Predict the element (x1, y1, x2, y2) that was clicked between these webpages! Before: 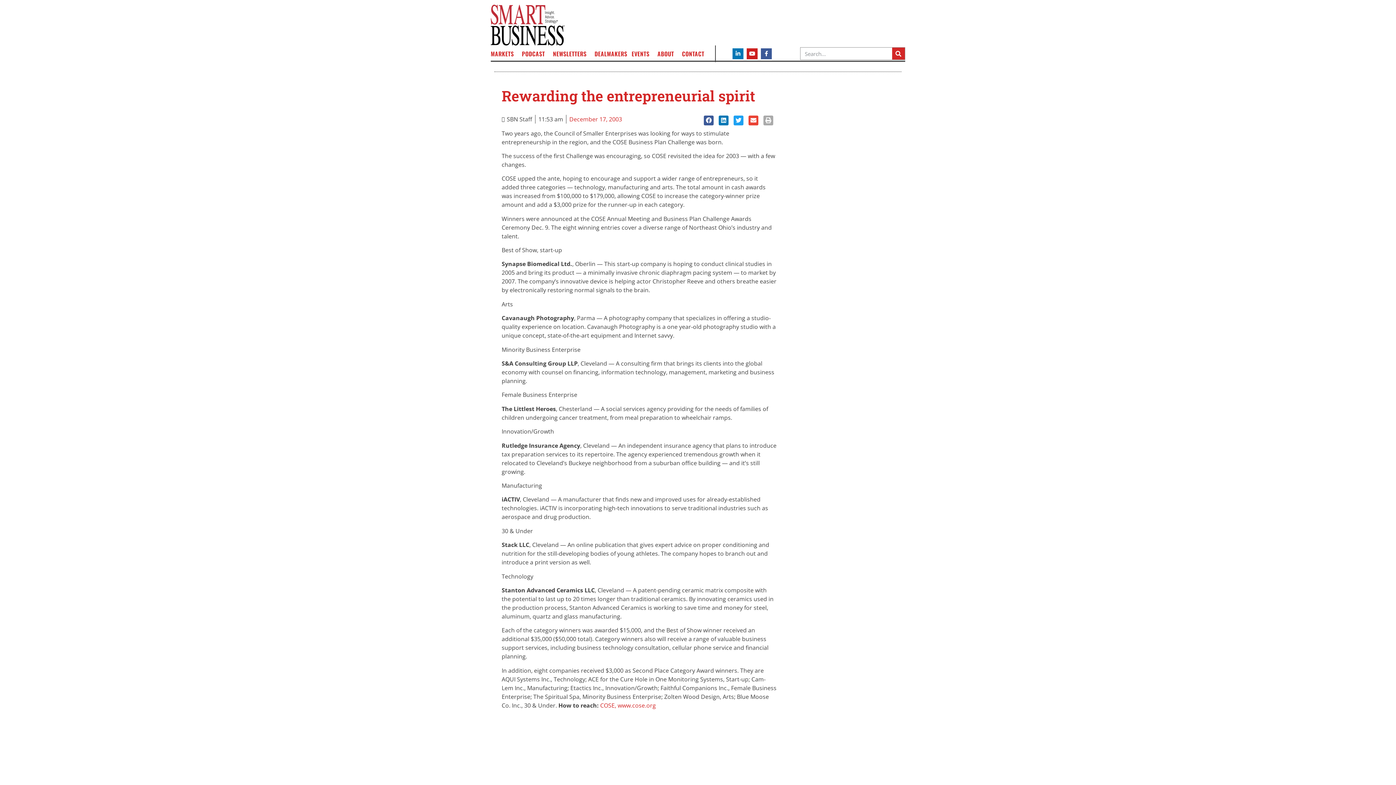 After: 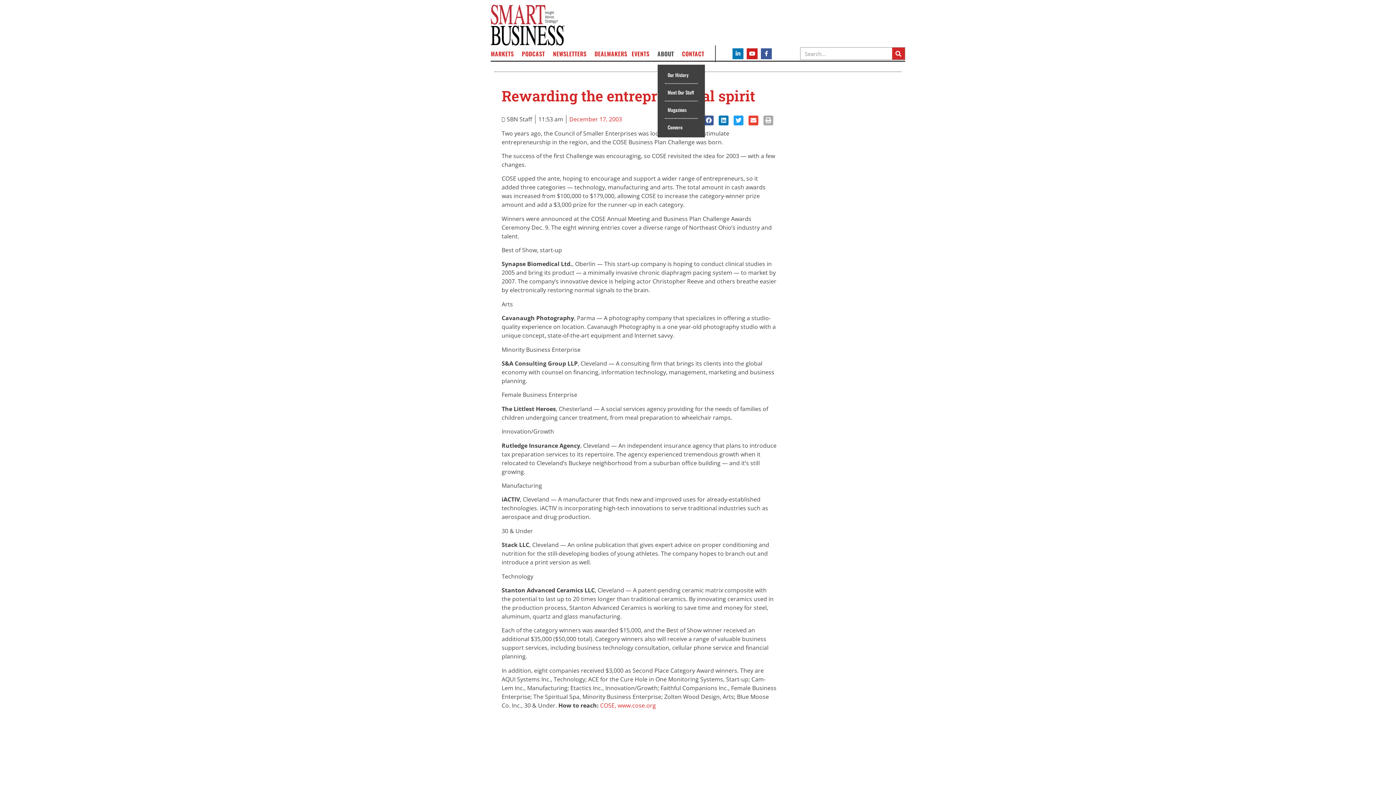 Action: label: ABOUT bbox: (657, 45, 677, 62)